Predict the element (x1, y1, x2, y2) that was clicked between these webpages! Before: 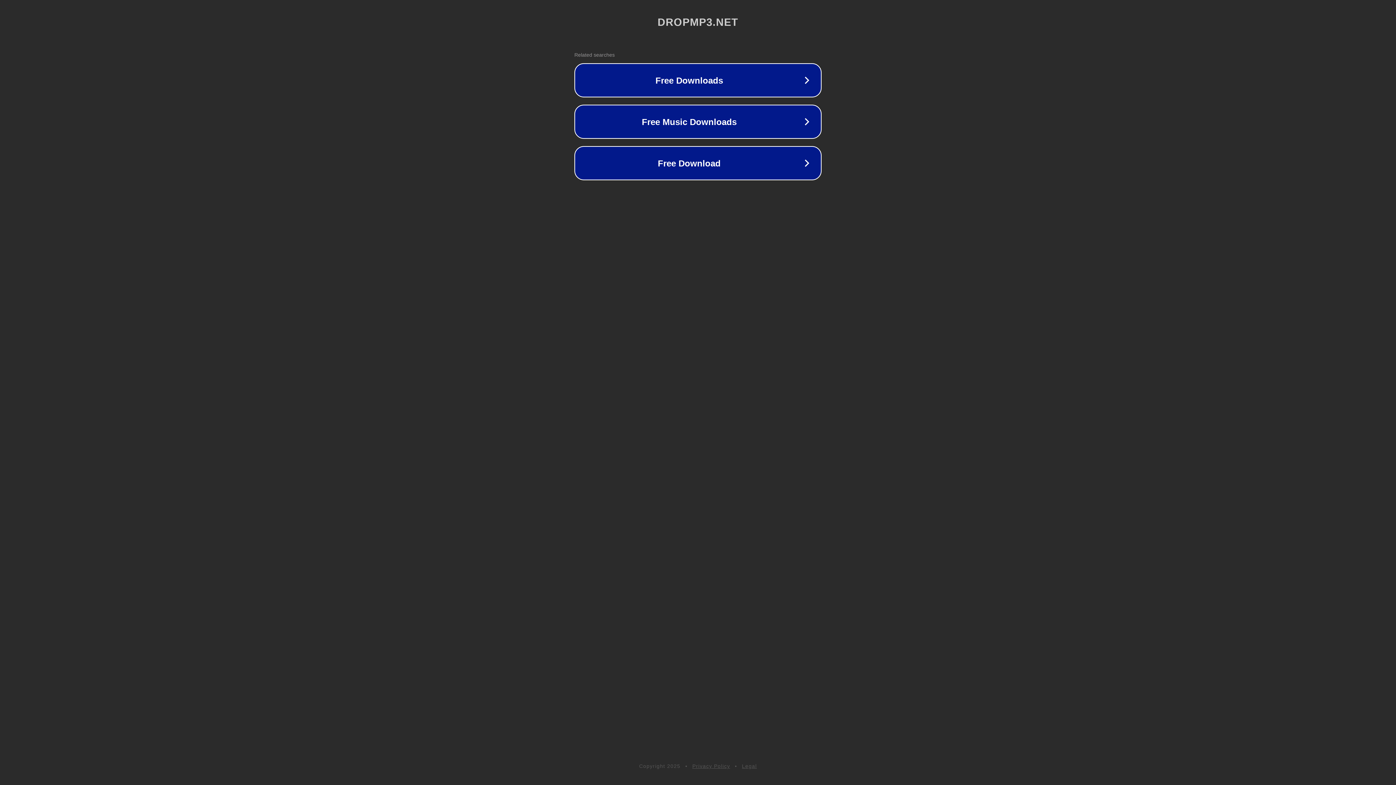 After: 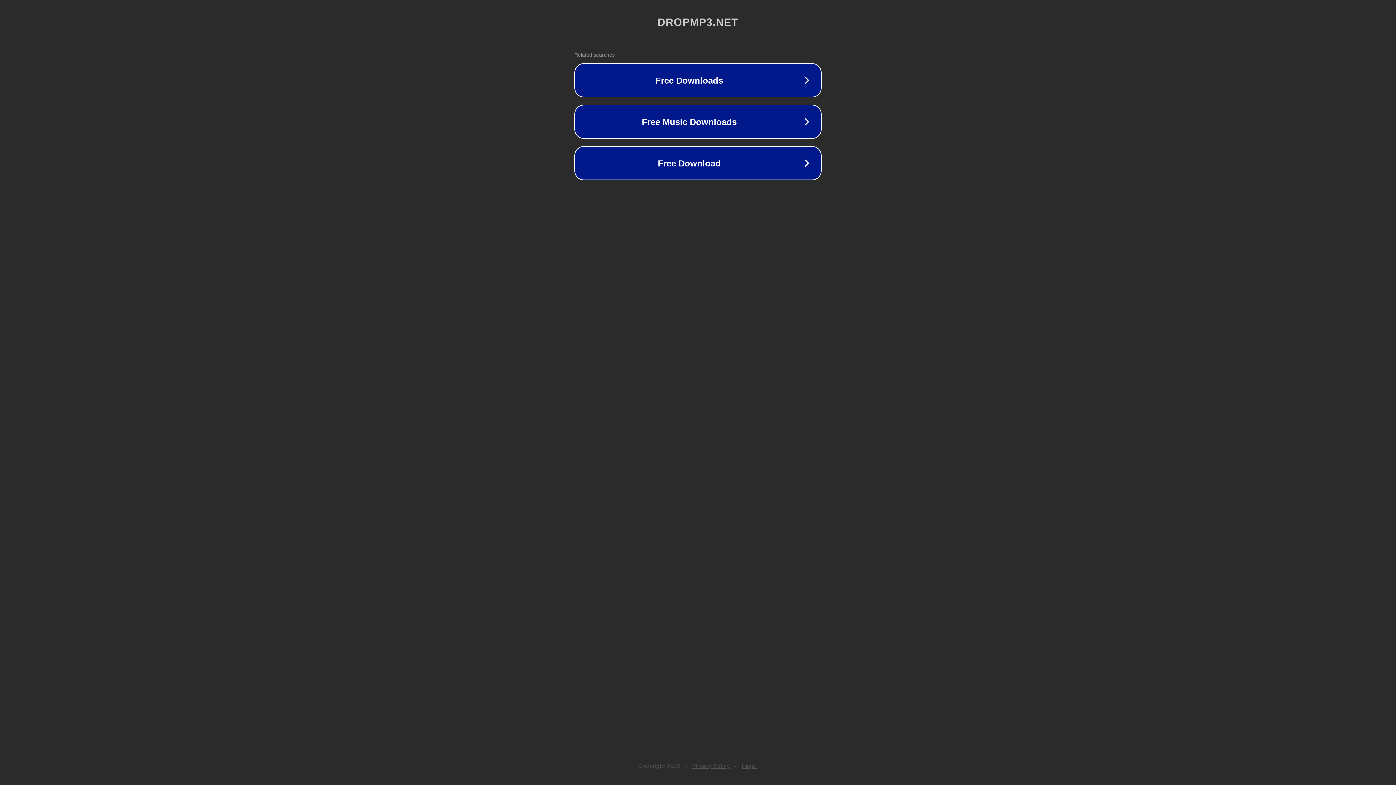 Action: bbox: (692, 763, 730, 769) label: Privacy Policy